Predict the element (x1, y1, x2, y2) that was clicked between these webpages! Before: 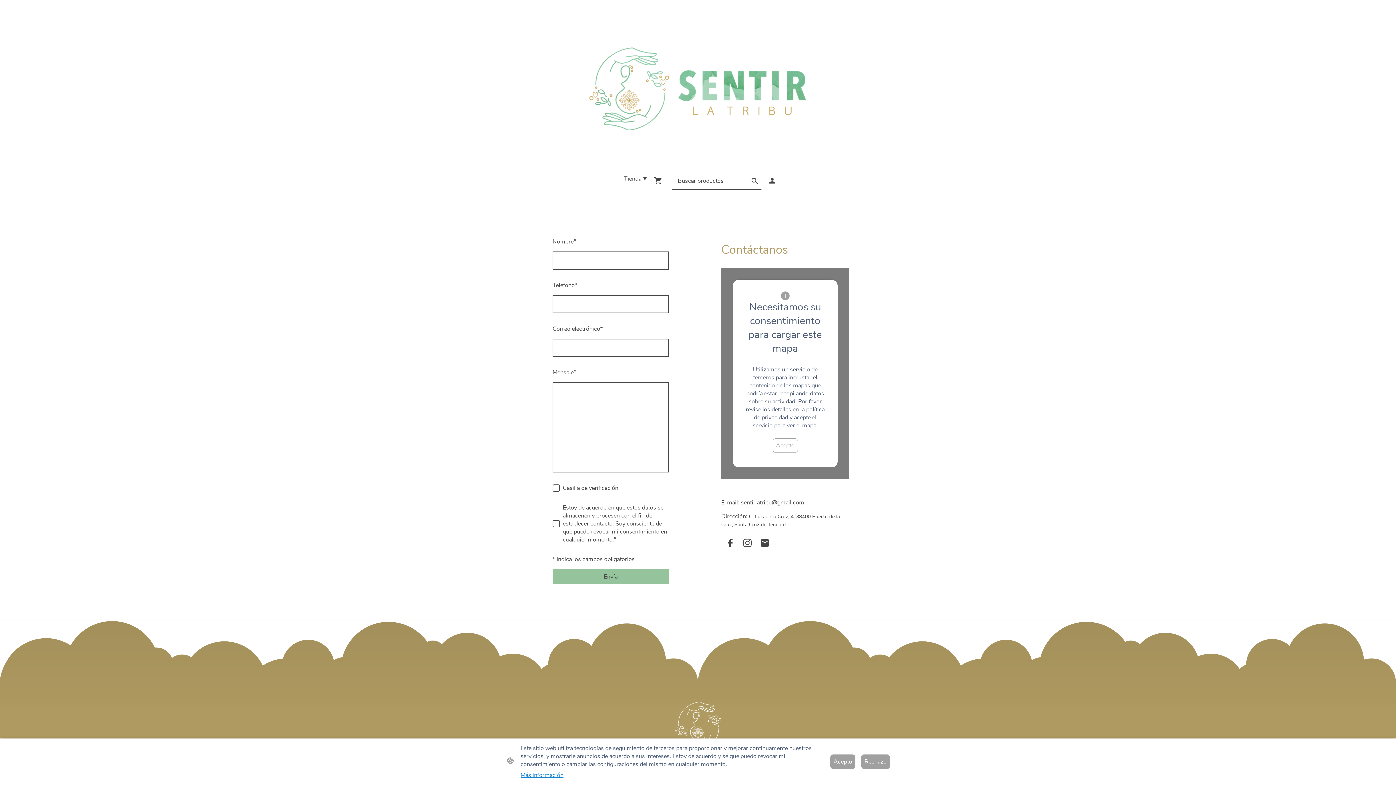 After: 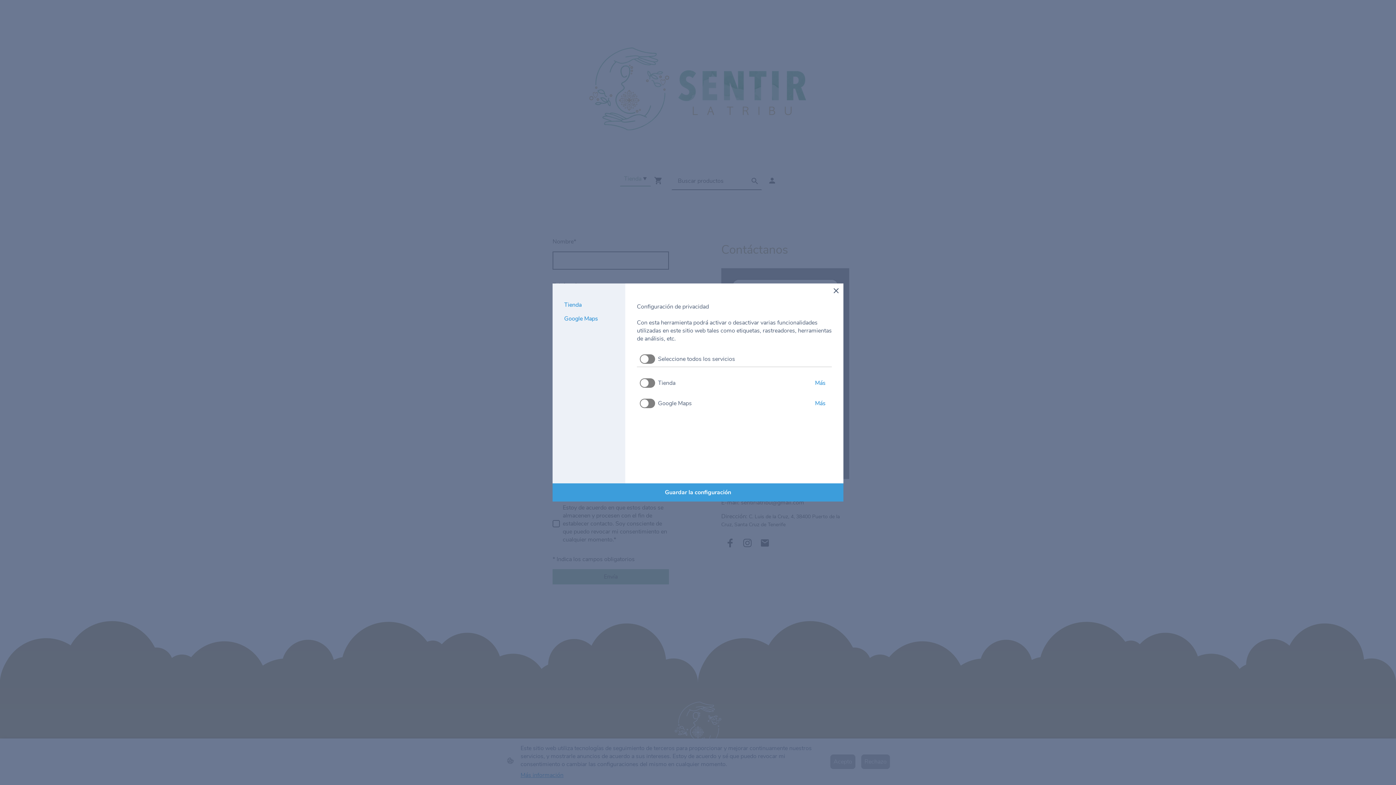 Action: label: Más información bbox: (520, 771, 563, 779)